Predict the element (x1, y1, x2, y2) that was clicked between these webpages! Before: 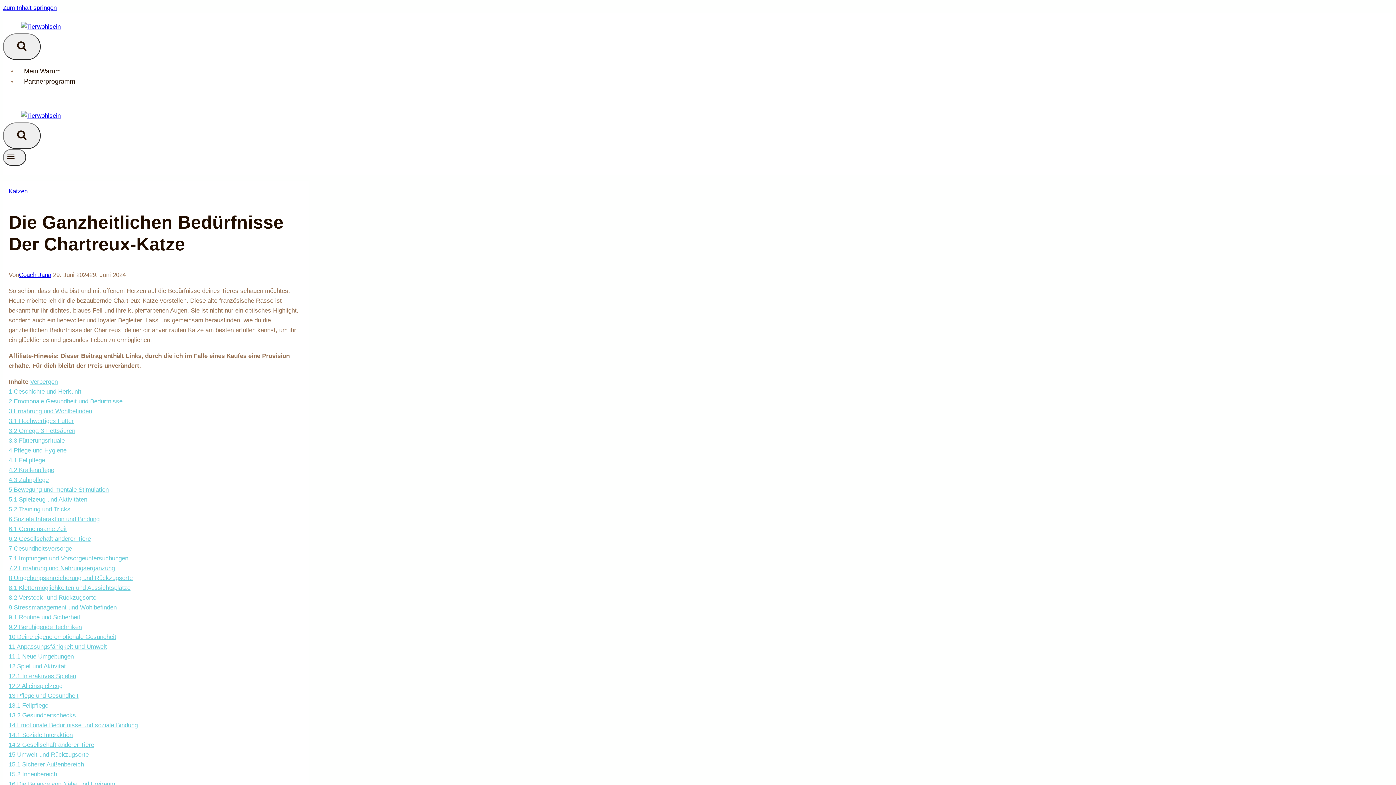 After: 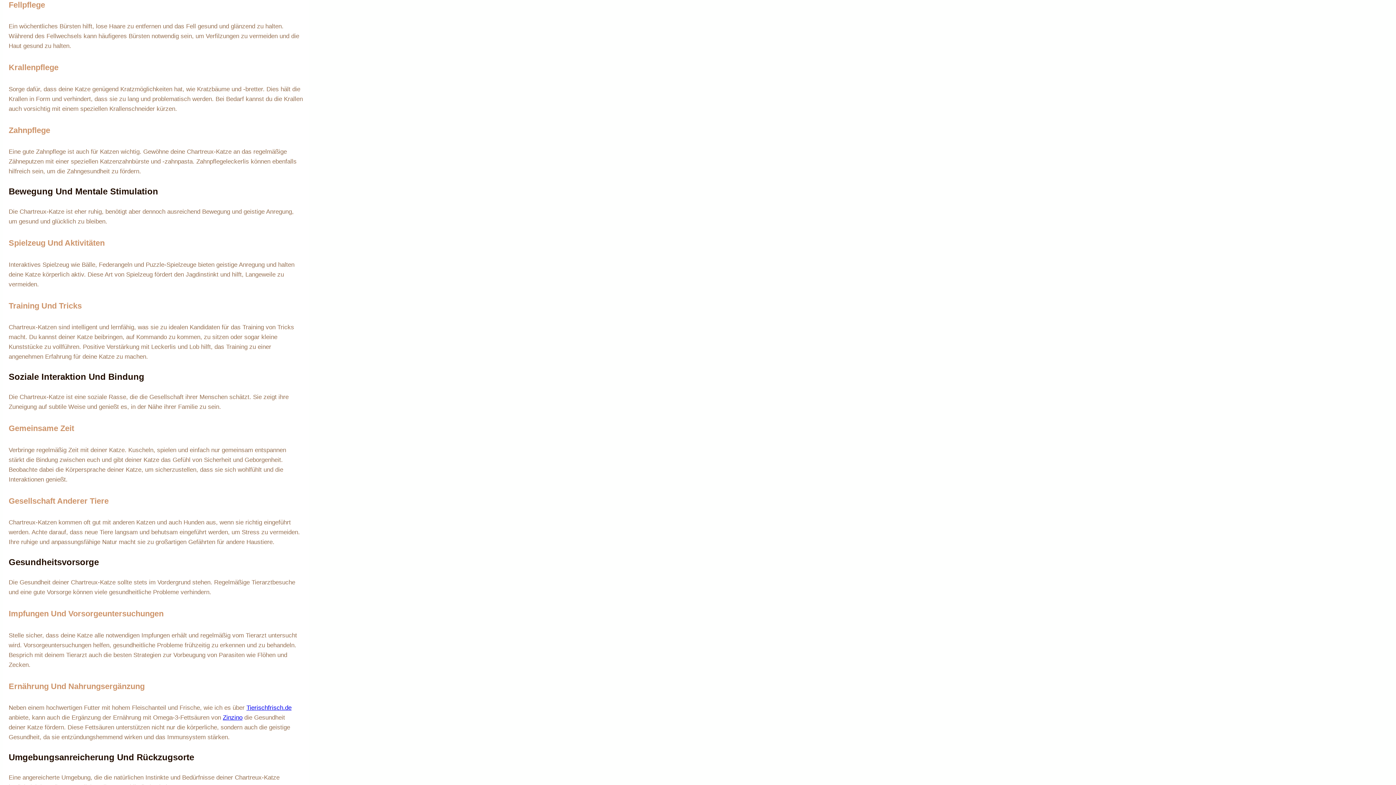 Action: bbox: (8, 457, 45, 464) label: 4.1 Fellpflege